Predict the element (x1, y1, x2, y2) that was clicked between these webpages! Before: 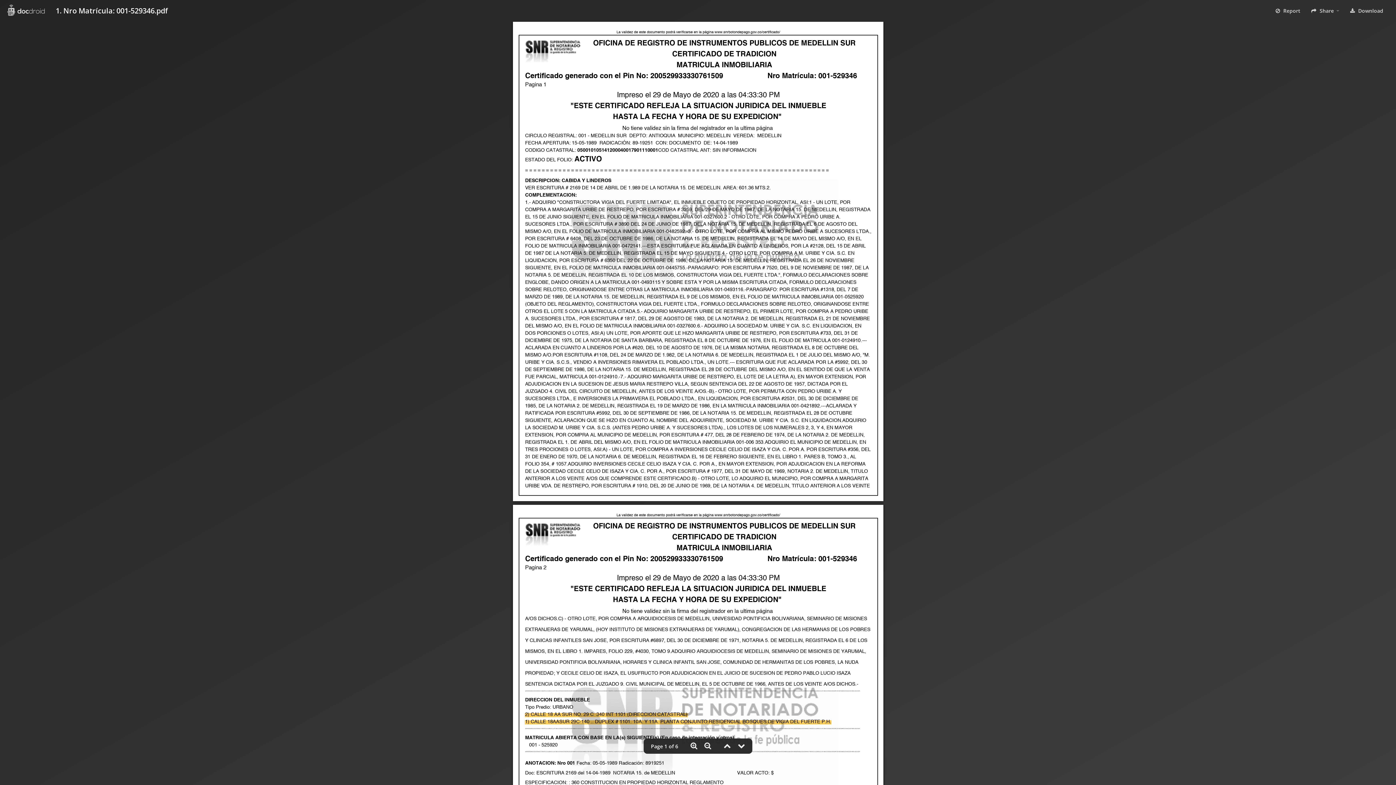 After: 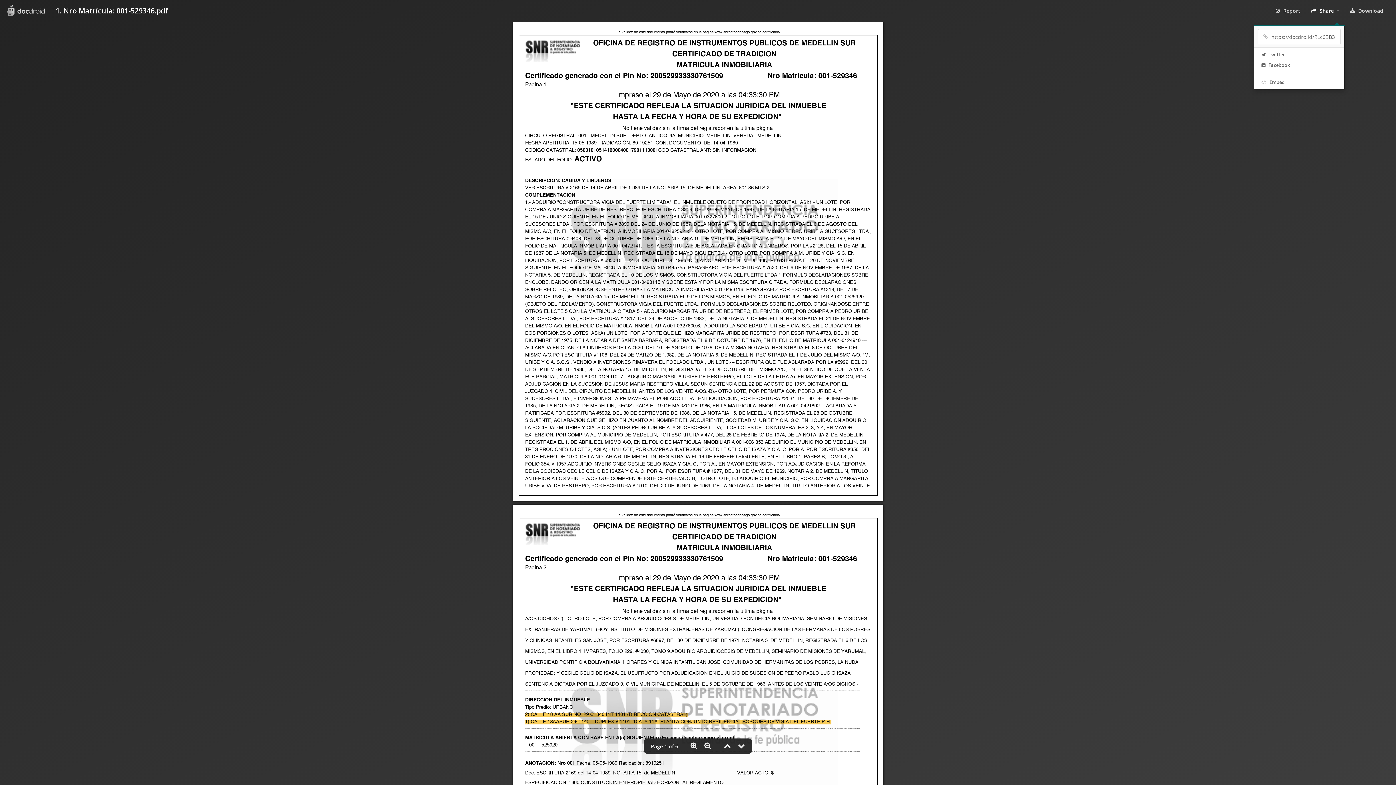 Action: label:  Share  bbox: (1306, 0, 1345, 21)